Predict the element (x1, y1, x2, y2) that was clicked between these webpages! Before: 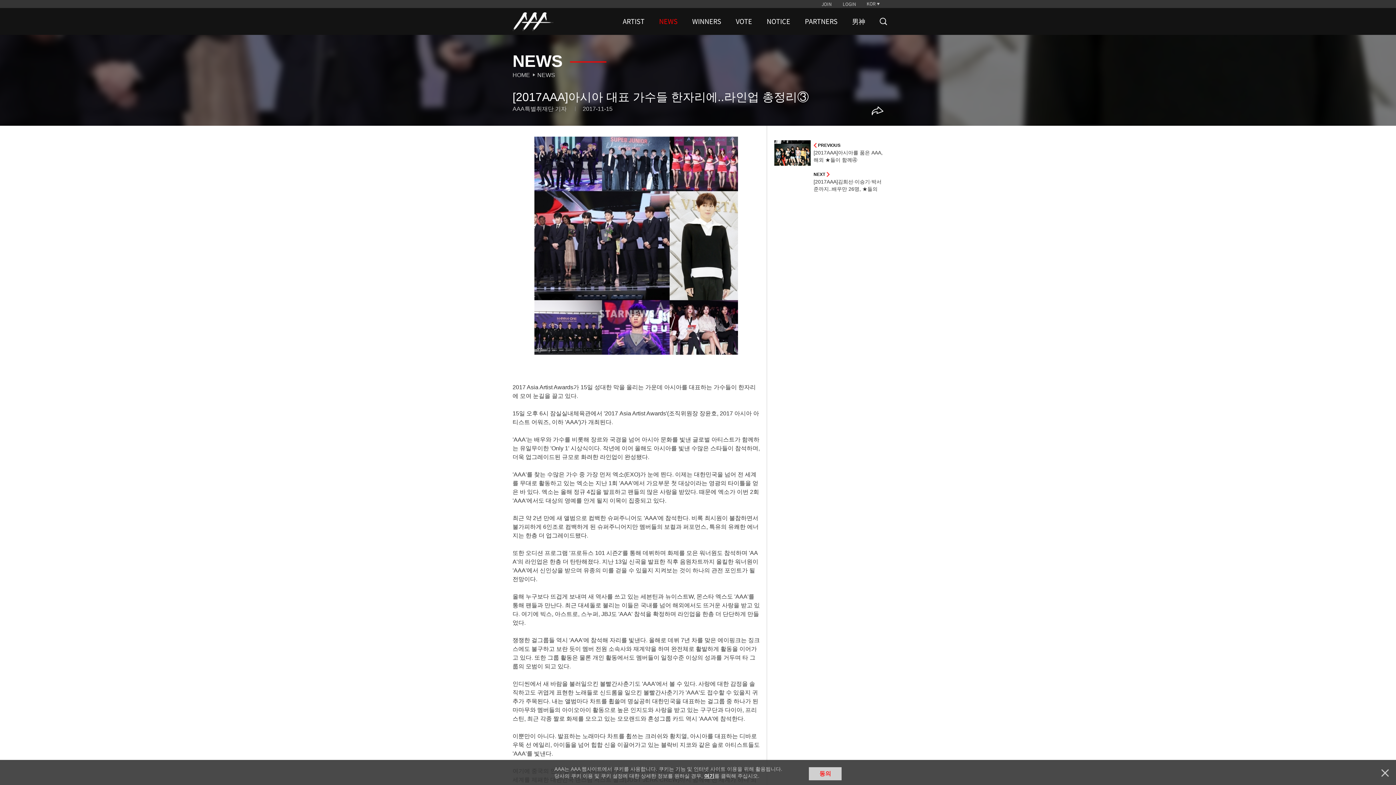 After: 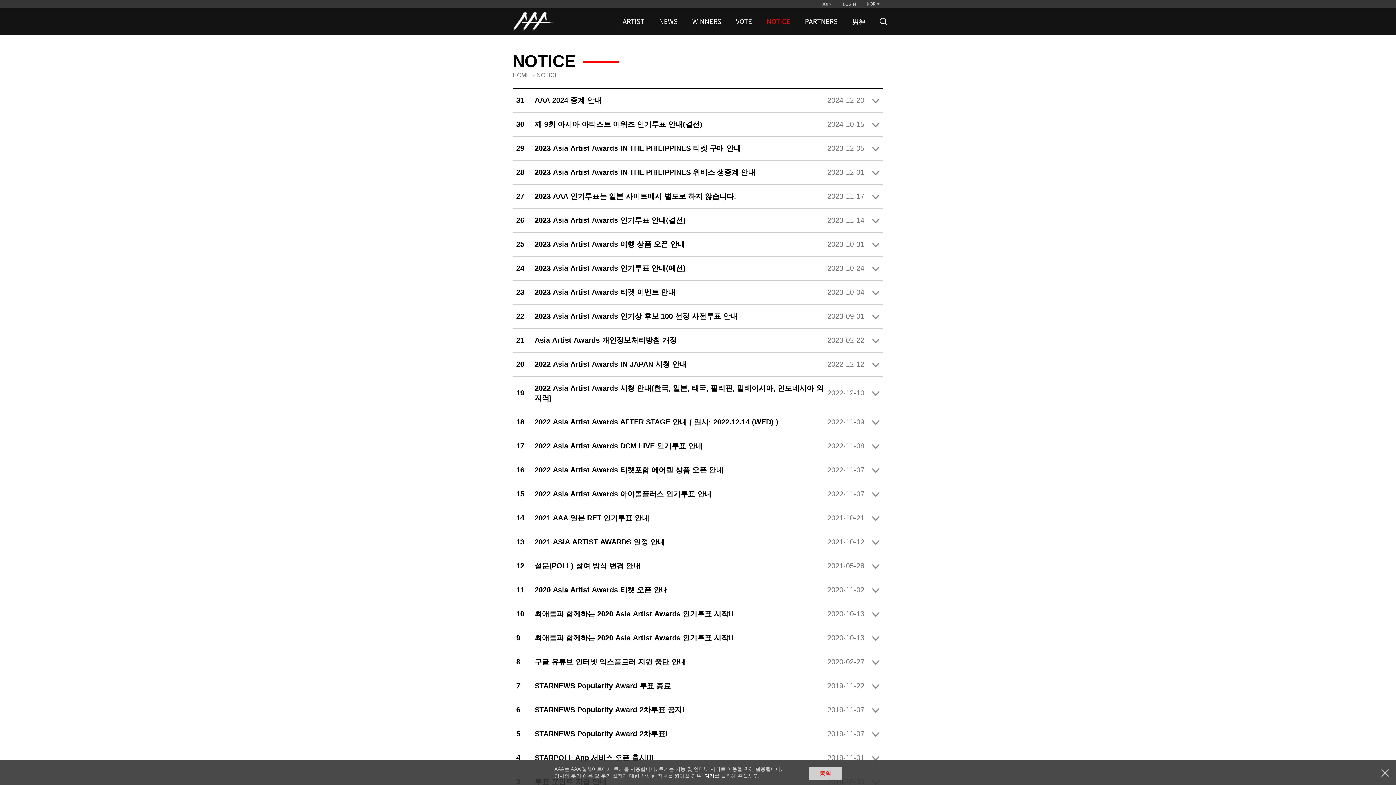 Action: bbox: (763, 8, 794, 34) label: NOTICE